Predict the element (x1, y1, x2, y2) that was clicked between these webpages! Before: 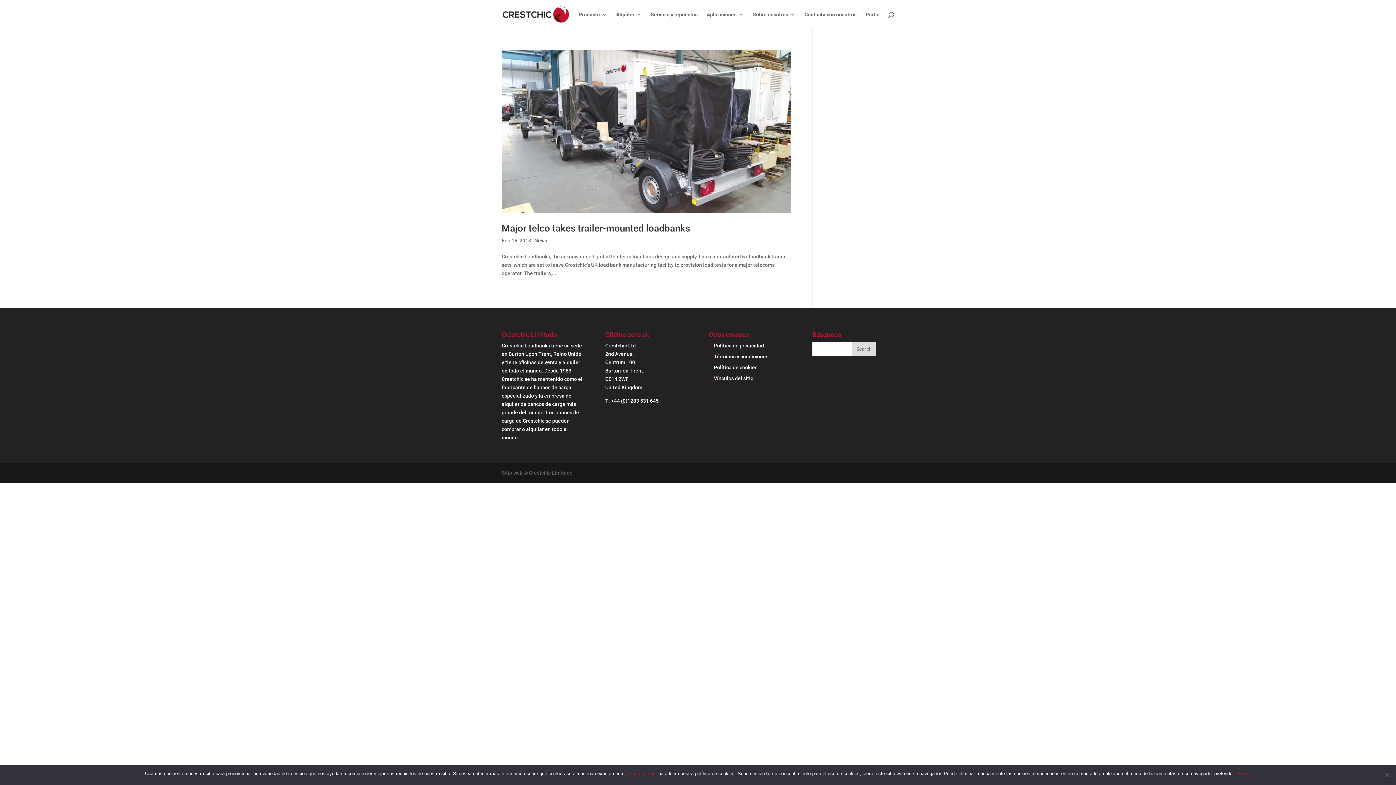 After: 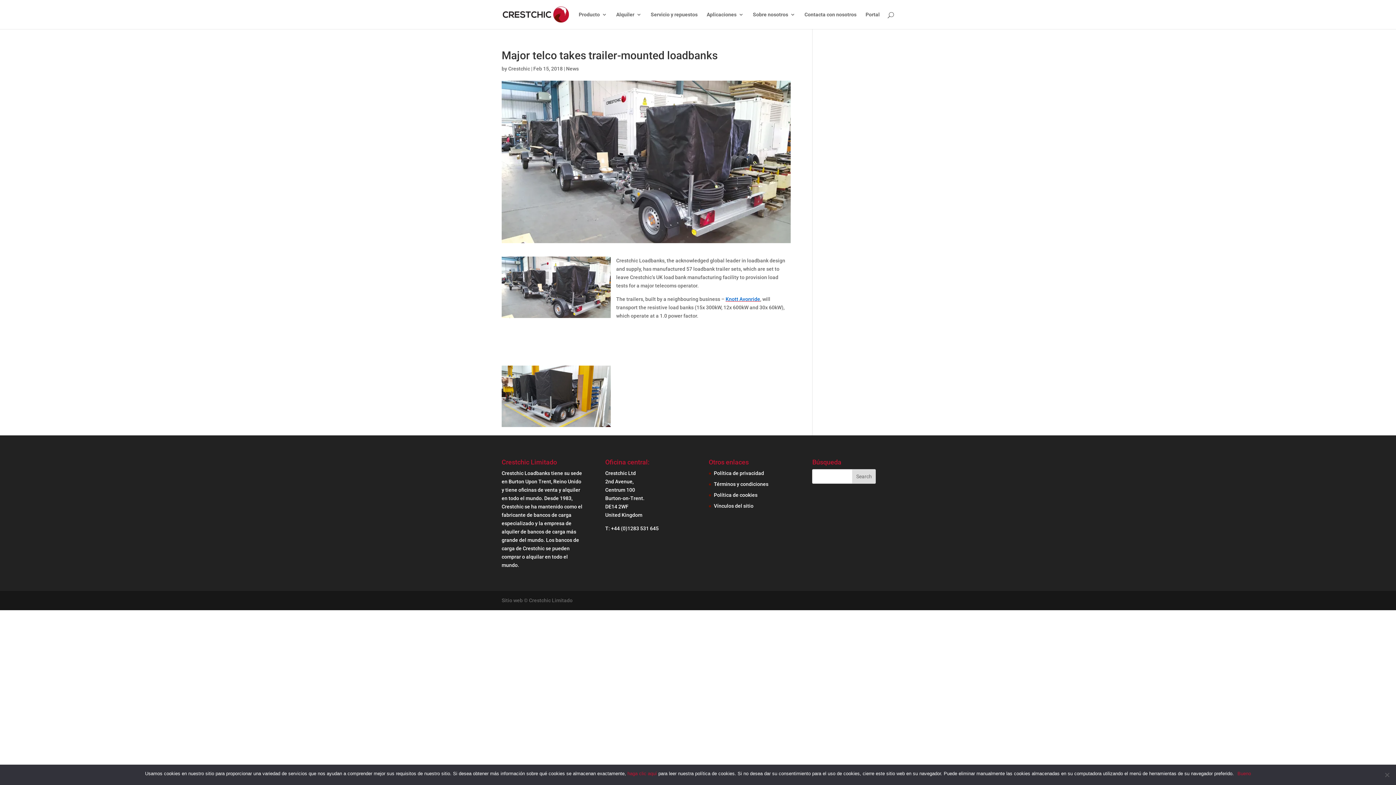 Action: bbox: (501, 50, 790, 212)